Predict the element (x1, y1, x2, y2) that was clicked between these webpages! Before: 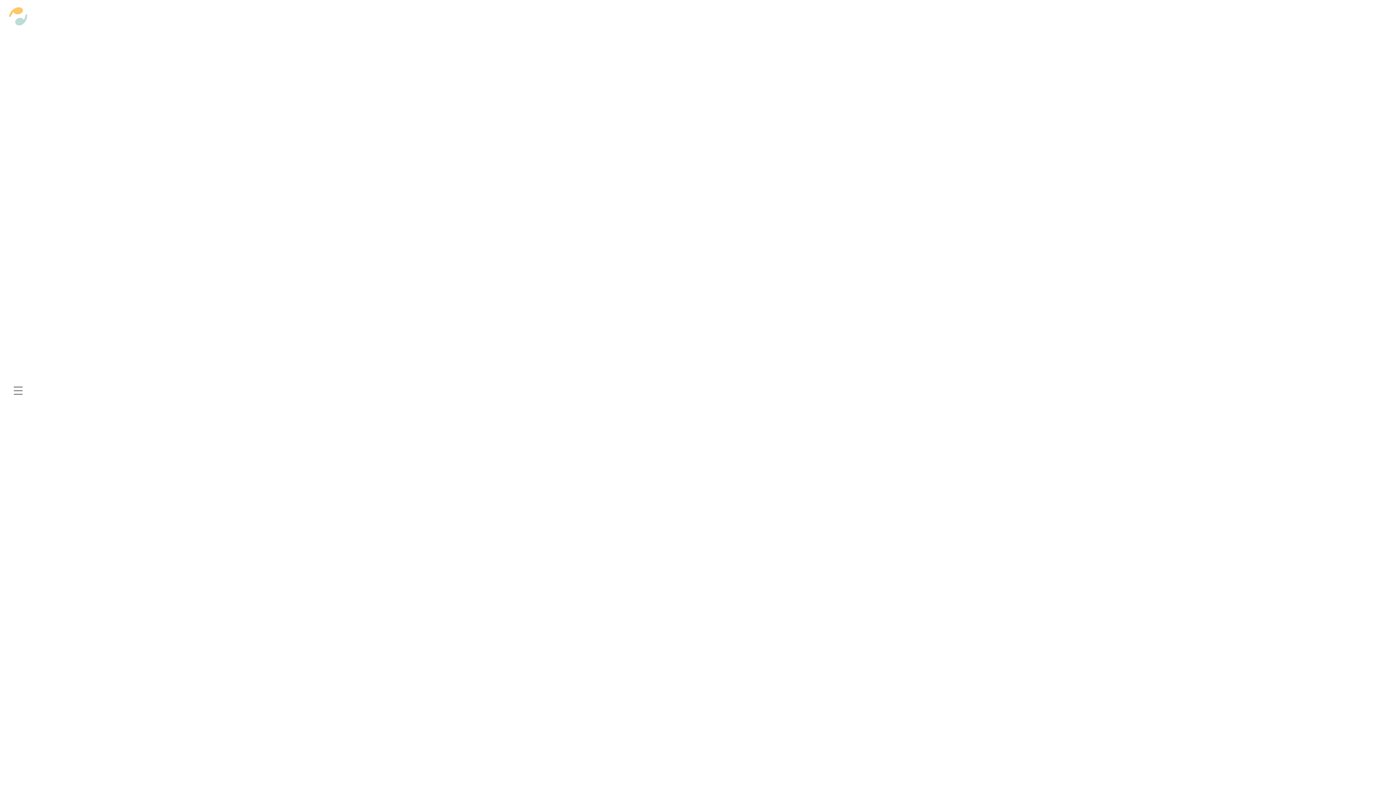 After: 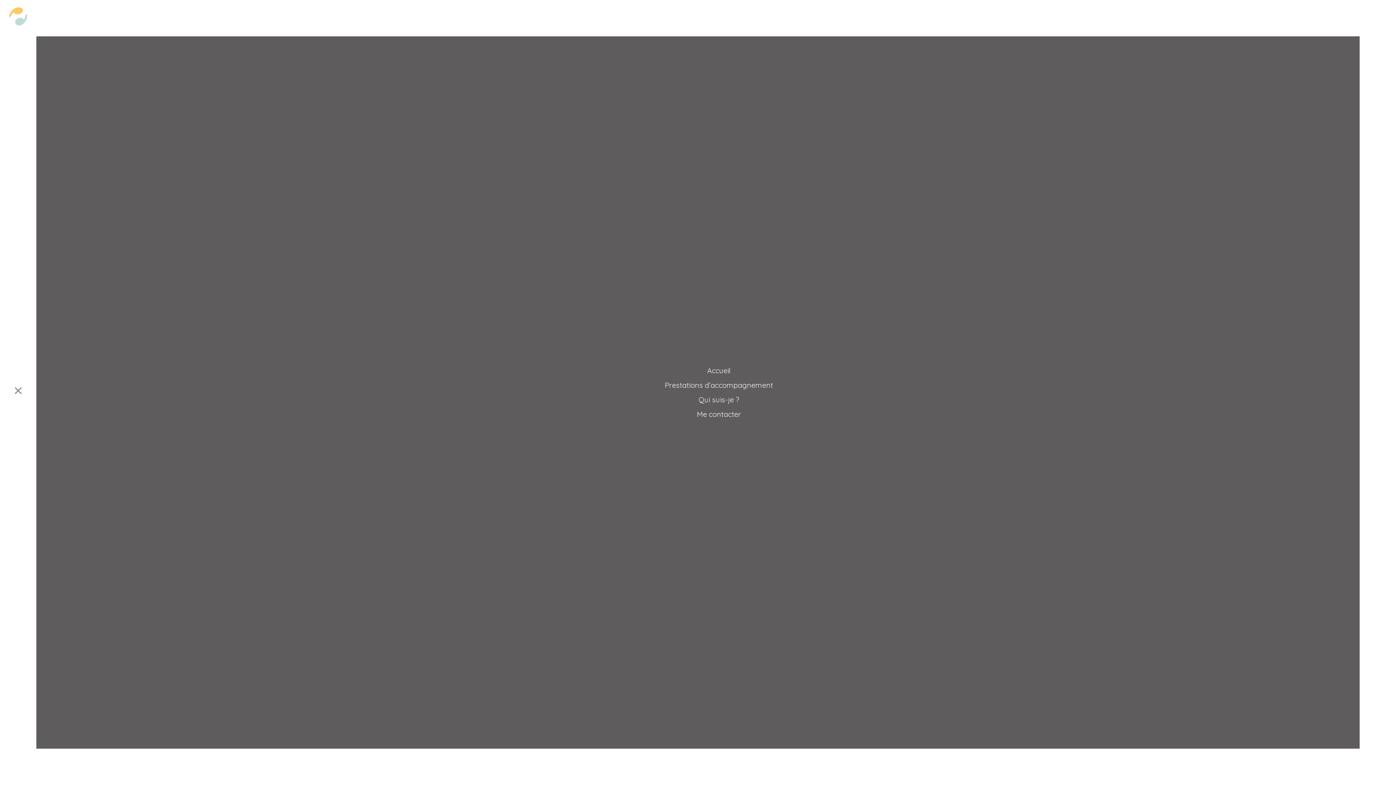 Action: bbox: (12, 384, 24, 397)